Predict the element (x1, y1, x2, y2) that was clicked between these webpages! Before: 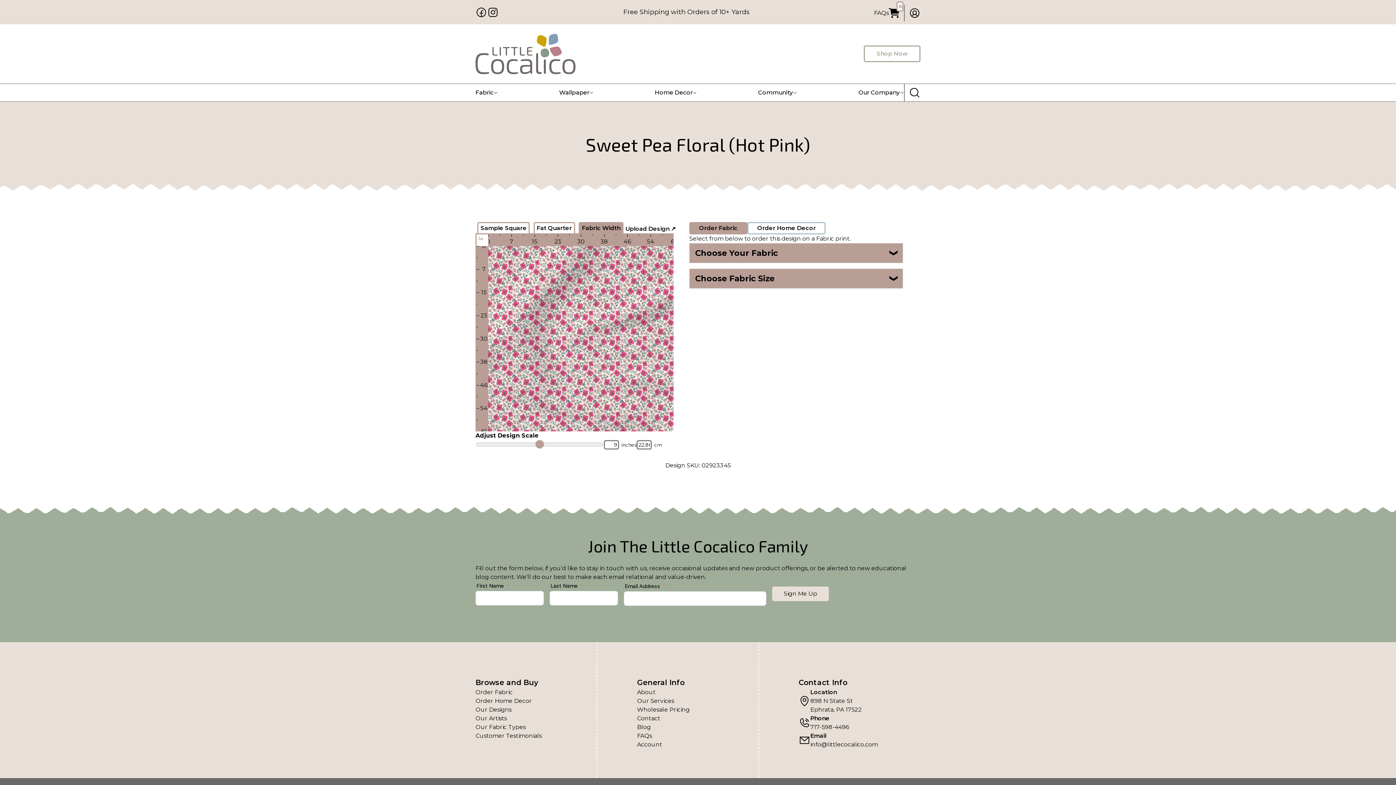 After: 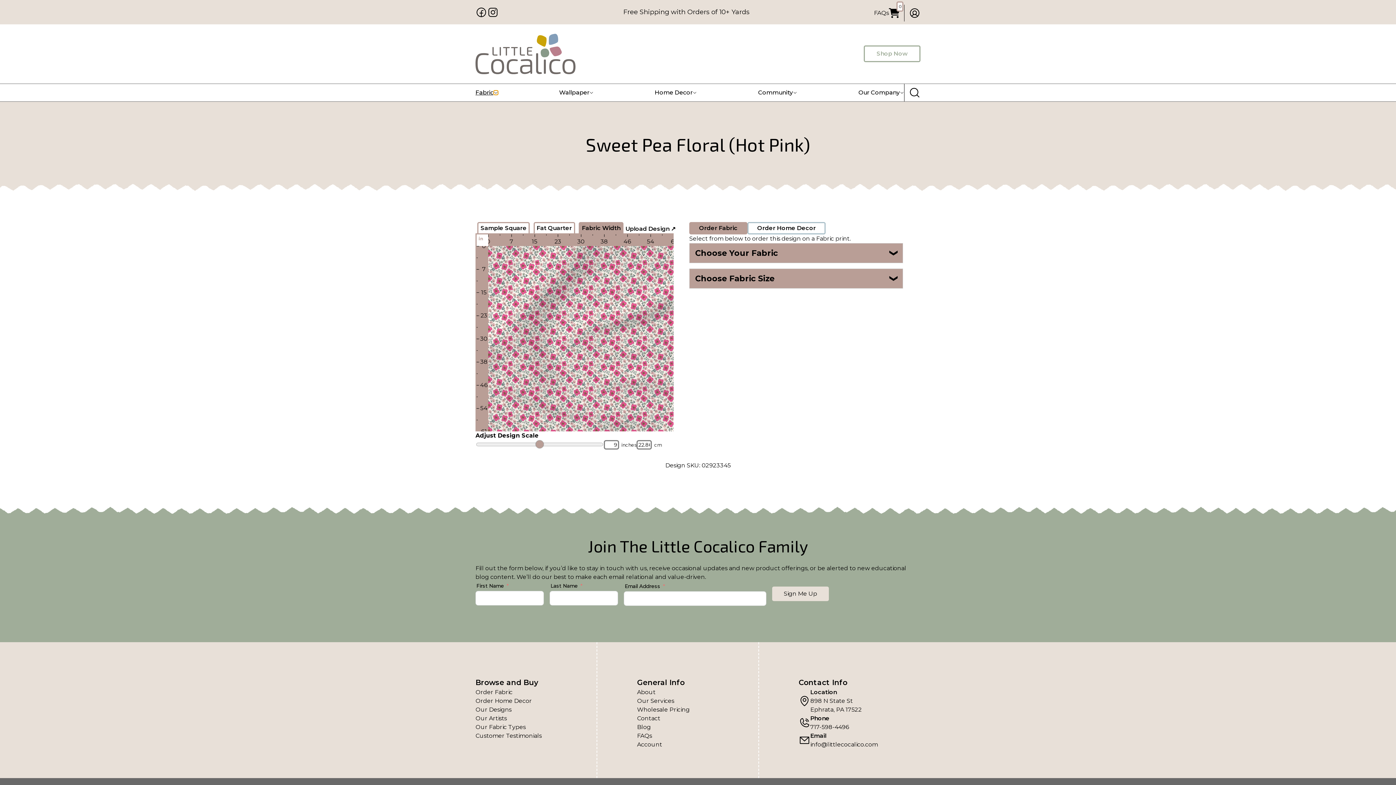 Action: bbox: (493, 90, 498, 94)